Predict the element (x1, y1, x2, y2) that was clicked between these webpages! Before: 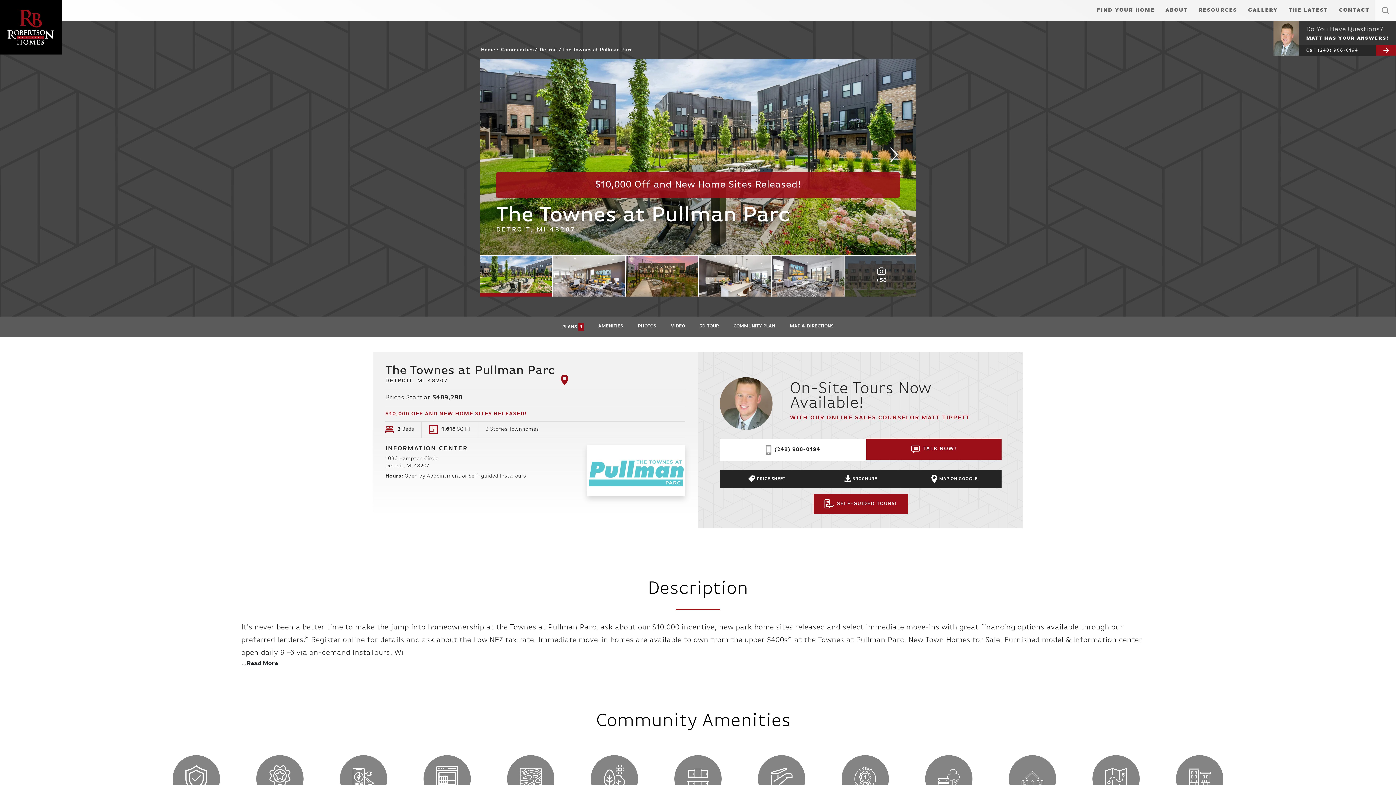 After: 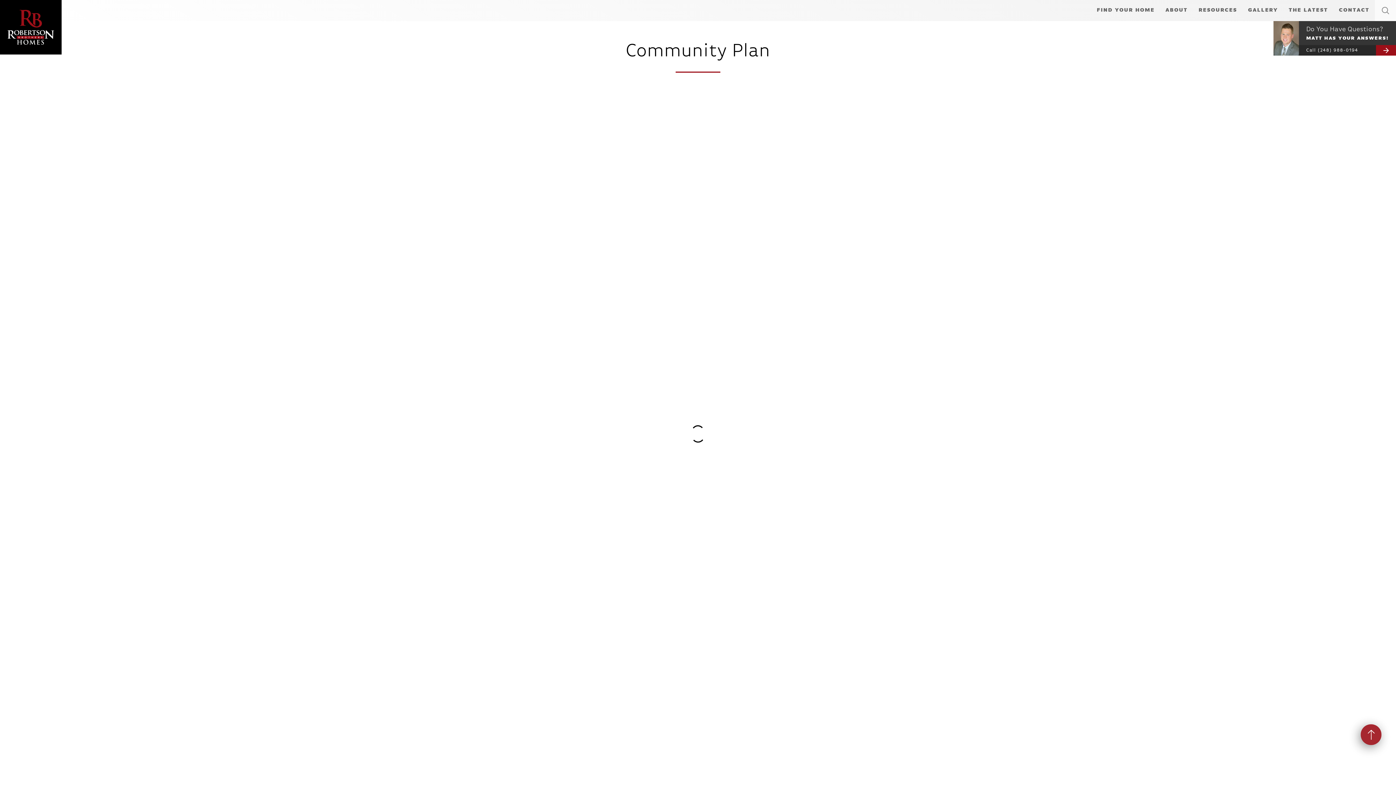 Action: label: COMMUNITY PLAN bbox: (726, 316, 782, 335)